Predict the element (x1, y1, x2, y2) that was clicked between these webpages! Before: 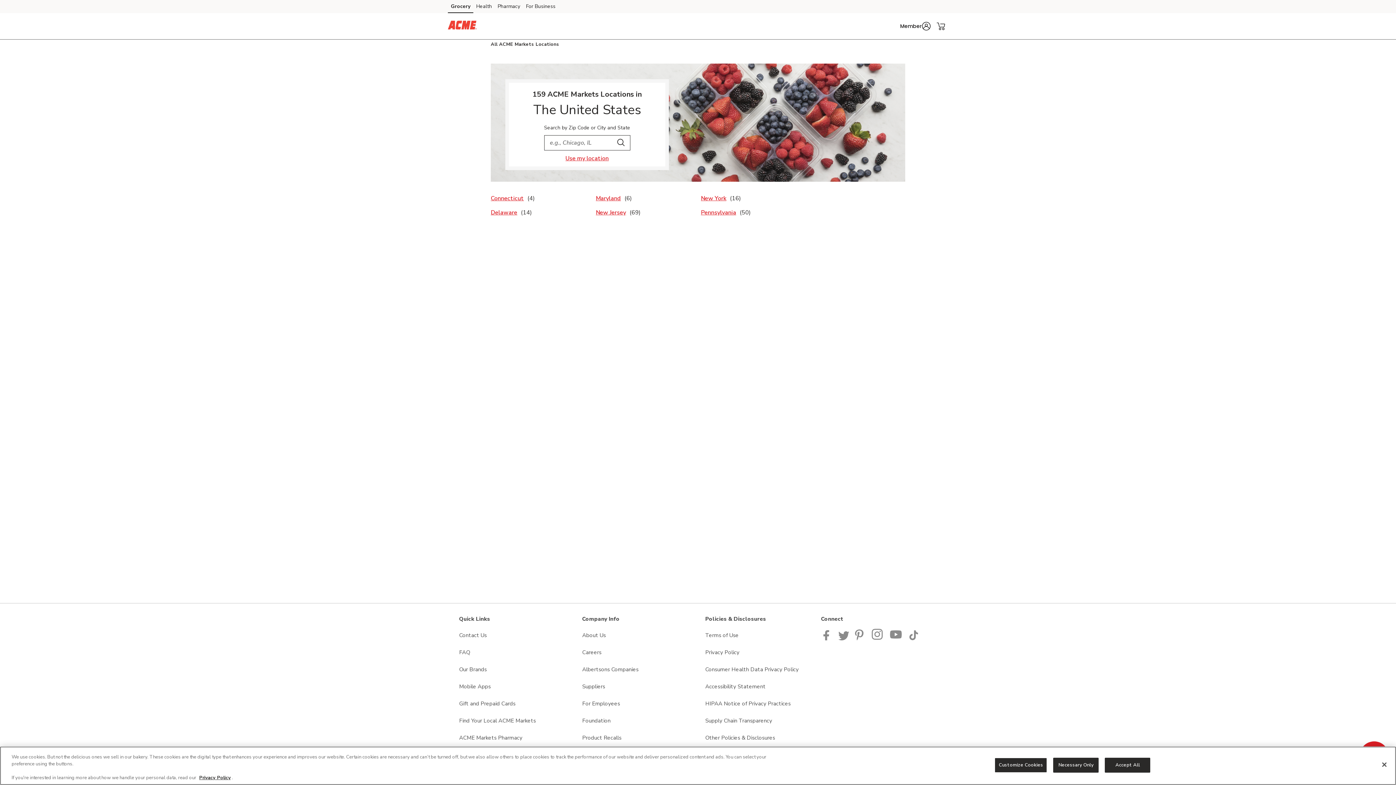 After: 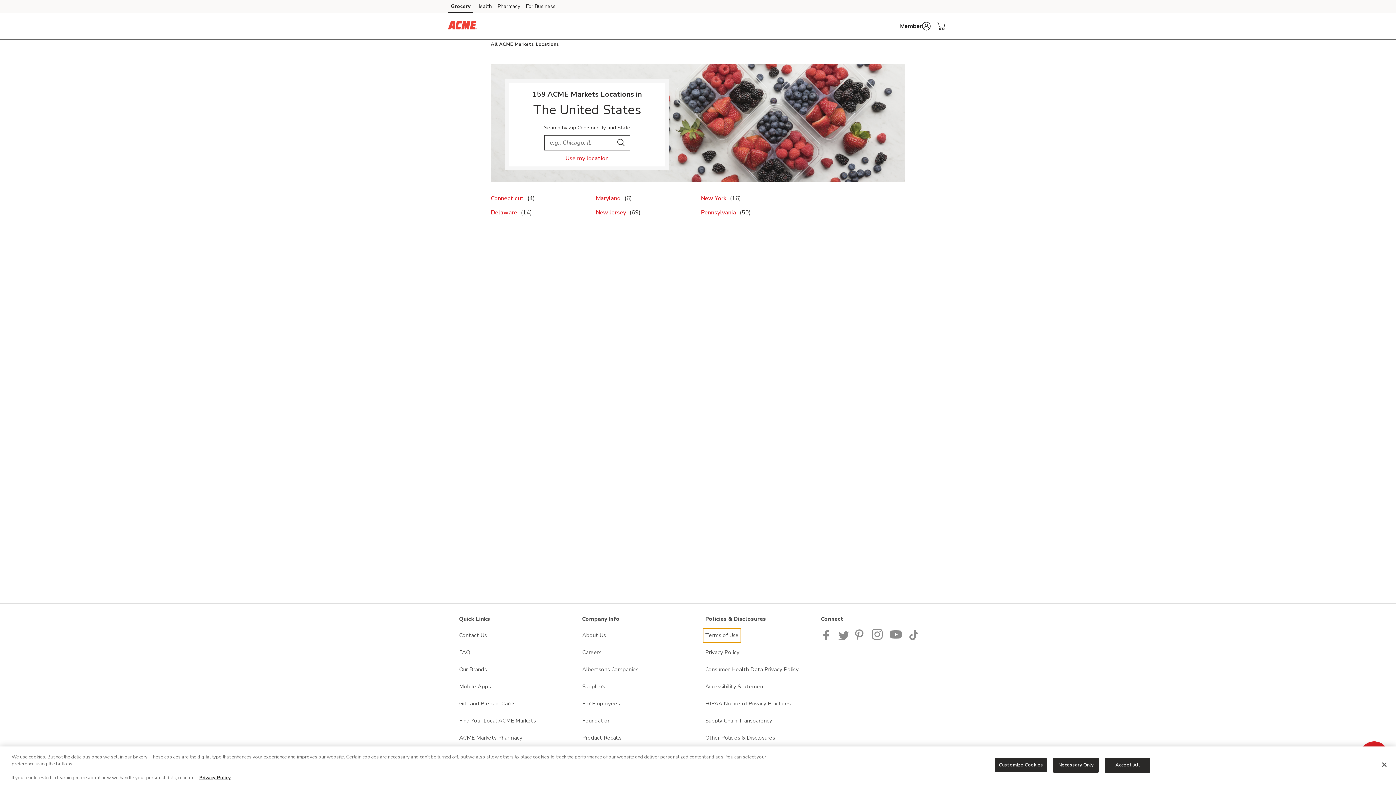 Action: label: Terms of Use opens in a new tab bbox: (703, 629, 740, 642)